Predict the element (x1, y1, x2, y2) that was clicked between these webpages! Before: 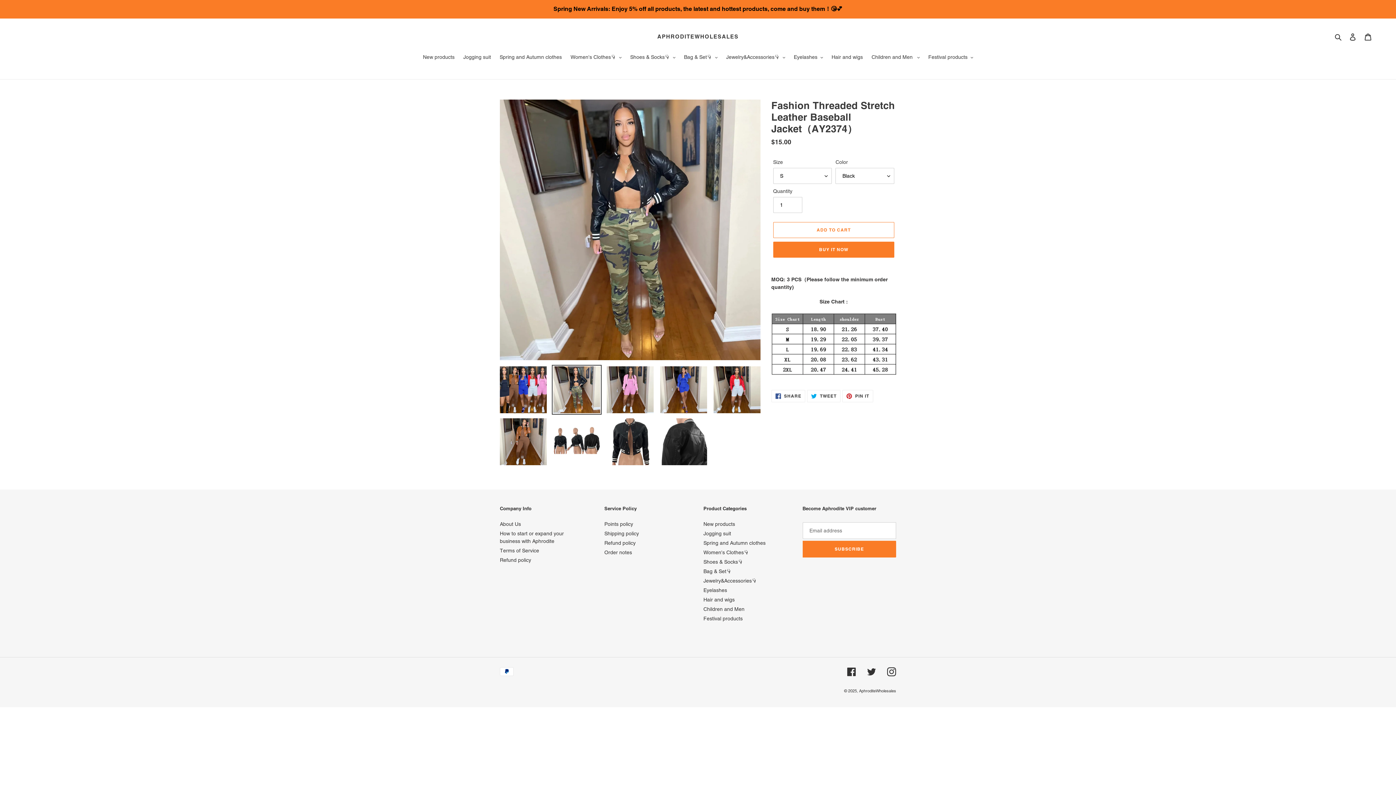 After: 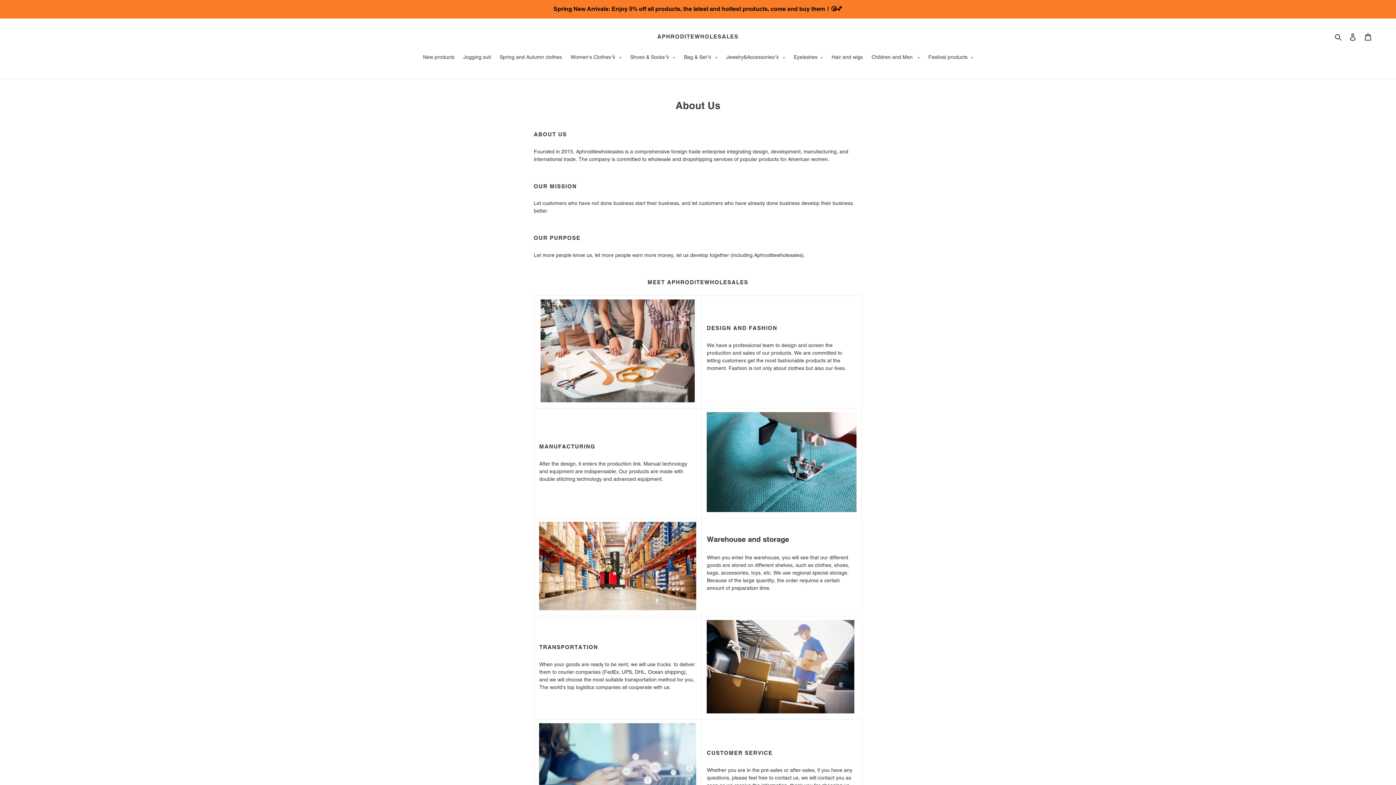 Action: bbox: (500, 521, 521, 527) label: About Us